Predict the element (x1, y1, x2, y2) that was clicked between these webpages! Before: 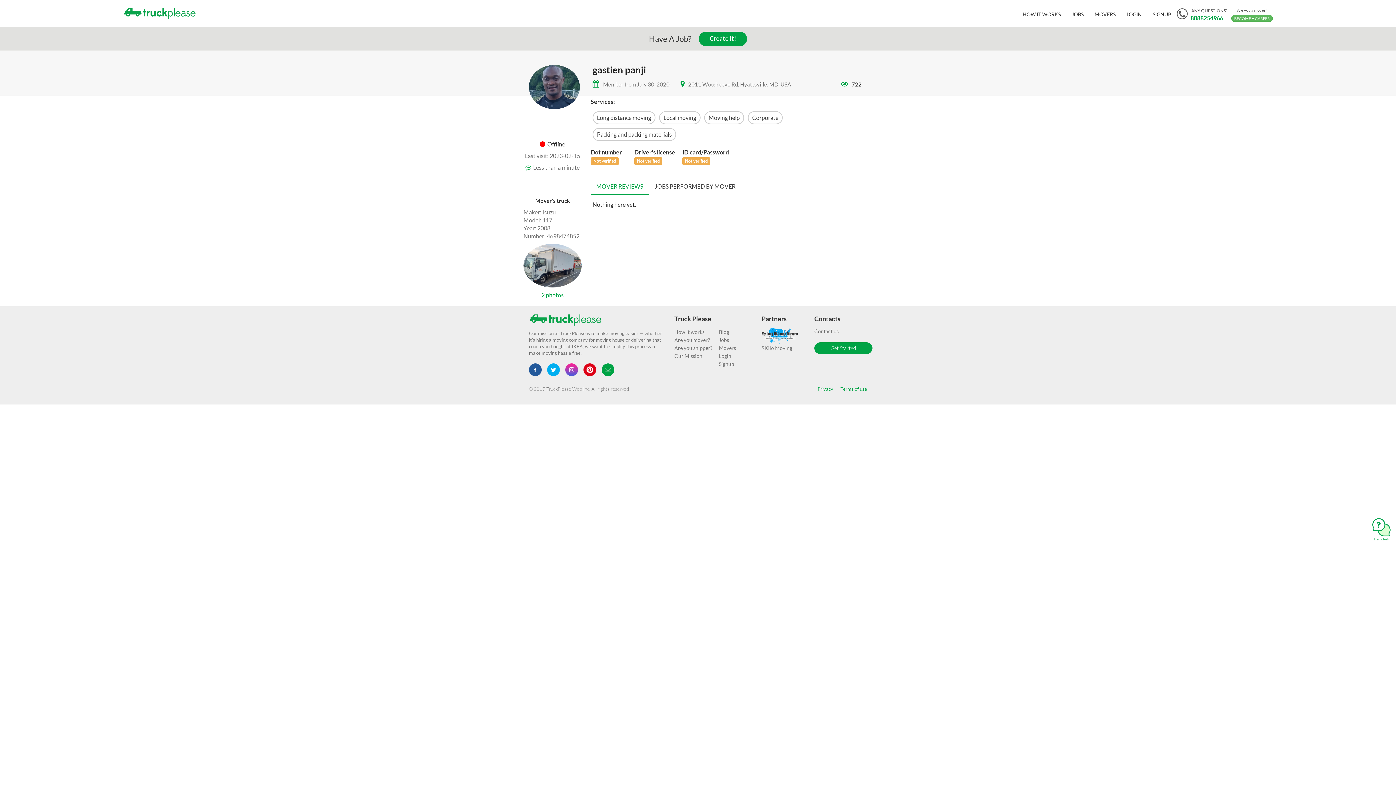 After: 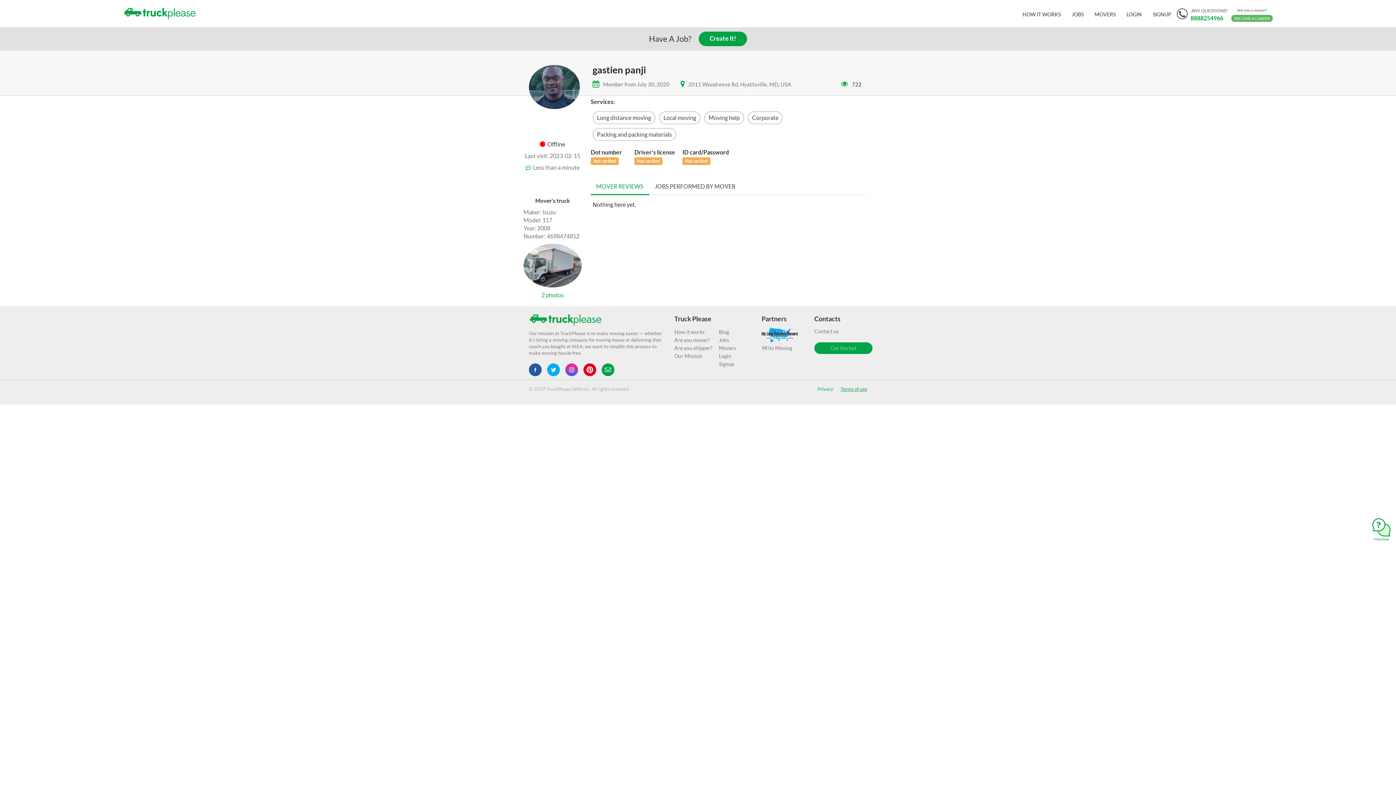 Action: label: Terms of use bbox: (840, 385, 867, 392)